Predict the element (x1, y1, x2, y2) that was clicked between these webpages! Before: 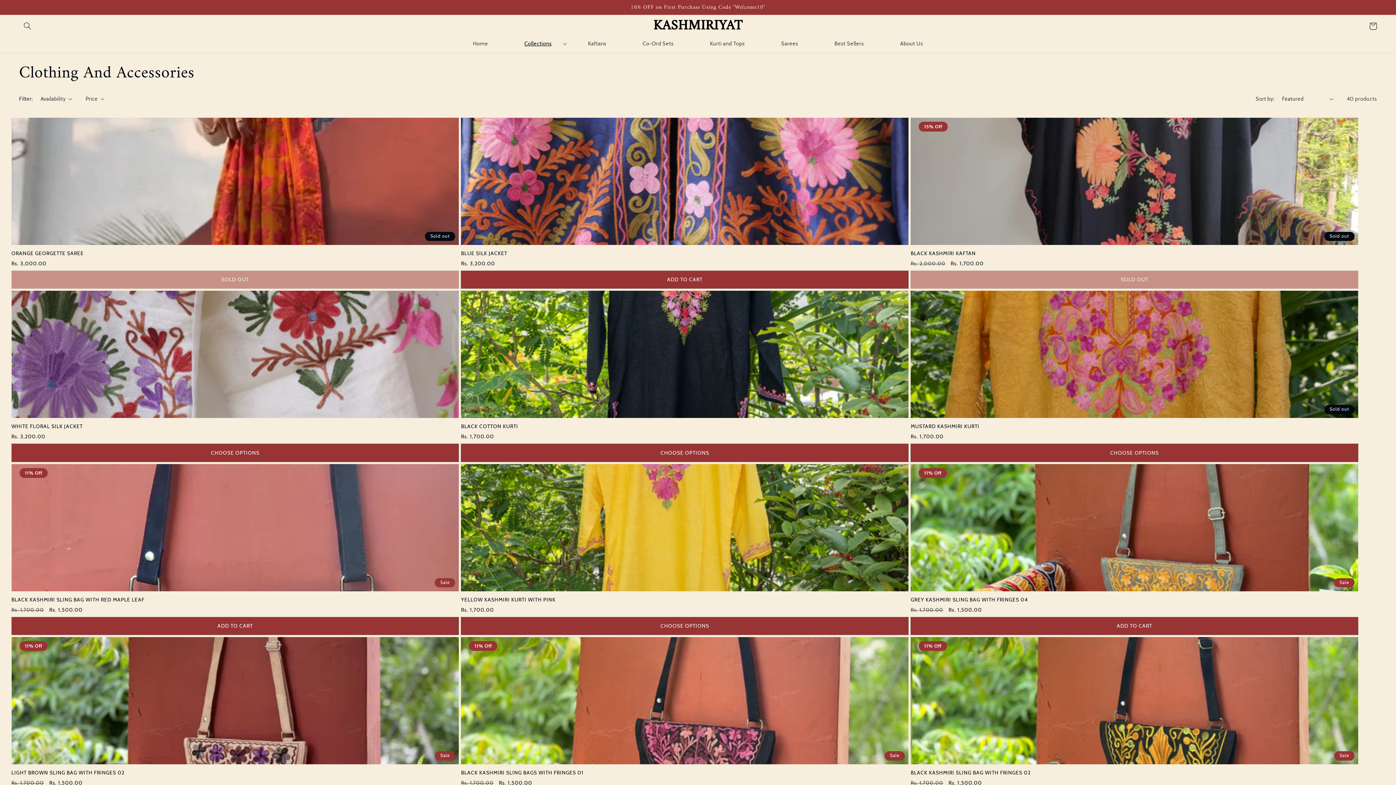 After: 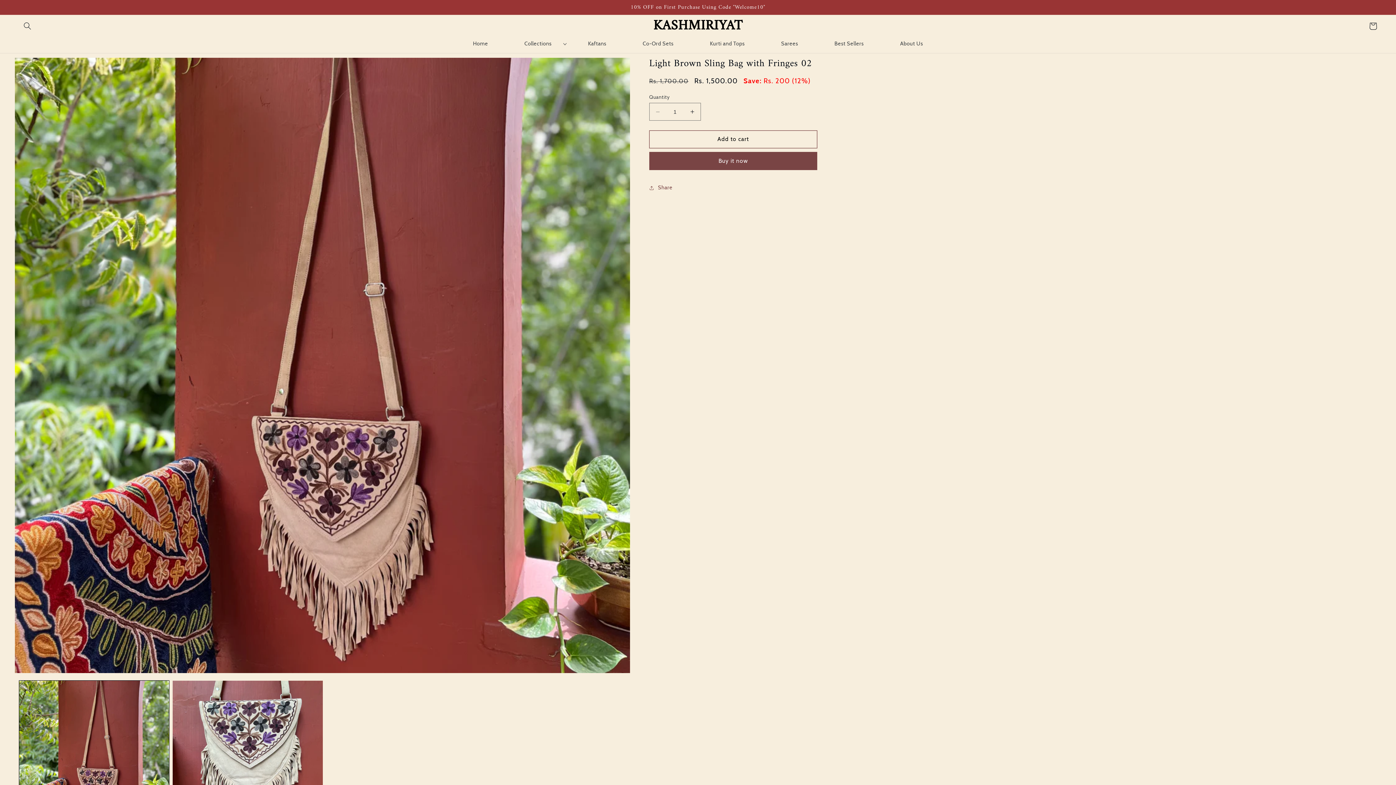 Action: bbox: (11, 768, 459, 777) label: LIGHT BROWN SLING BAG WITH FRINGES 02